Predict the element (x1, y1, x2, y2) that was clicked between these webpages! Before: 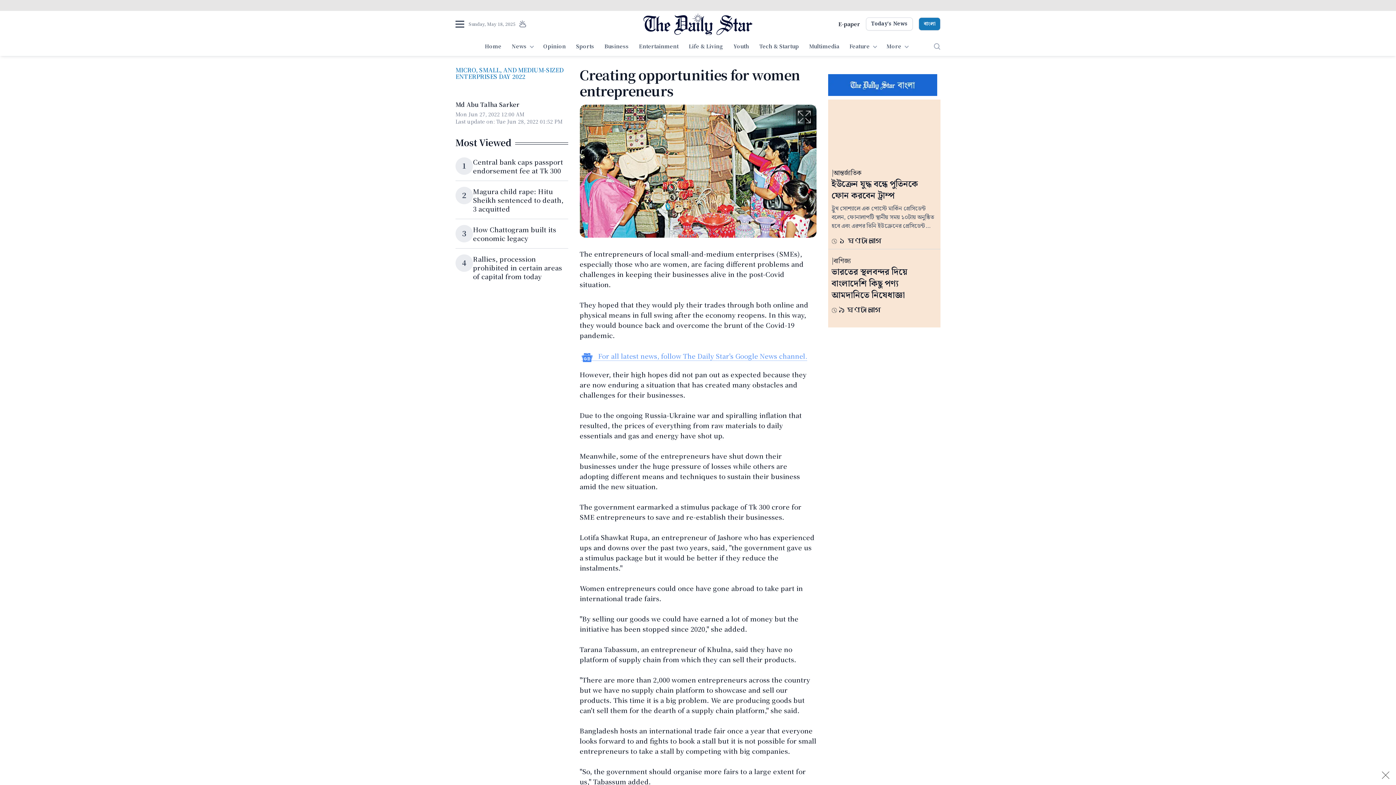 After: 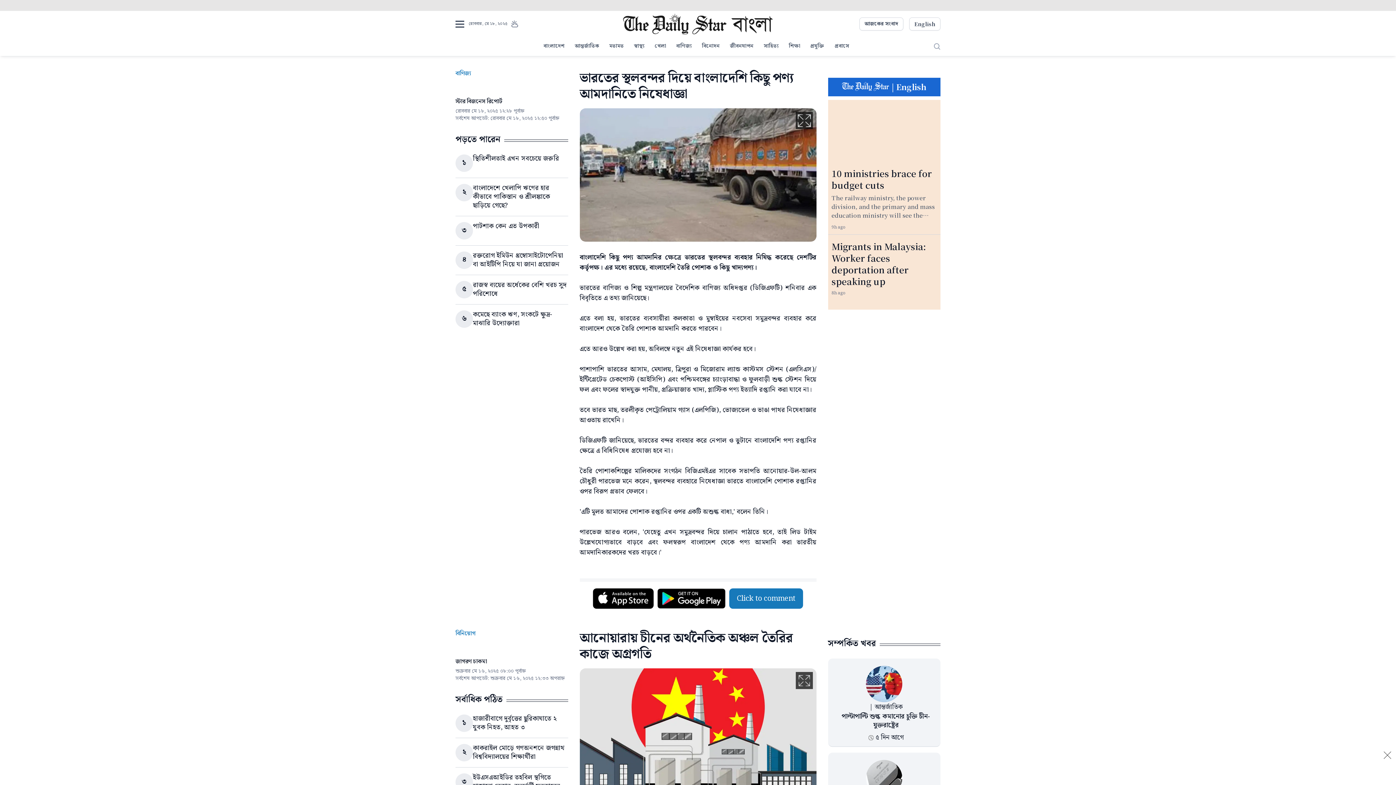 Action: label: ভারতের স্থলবন্দর দিয়ে বাংলাদেশি কিছু পণ্য আমদানিতে নিষেধাজ্ঞা bbox: (831, 265, 907, 302)